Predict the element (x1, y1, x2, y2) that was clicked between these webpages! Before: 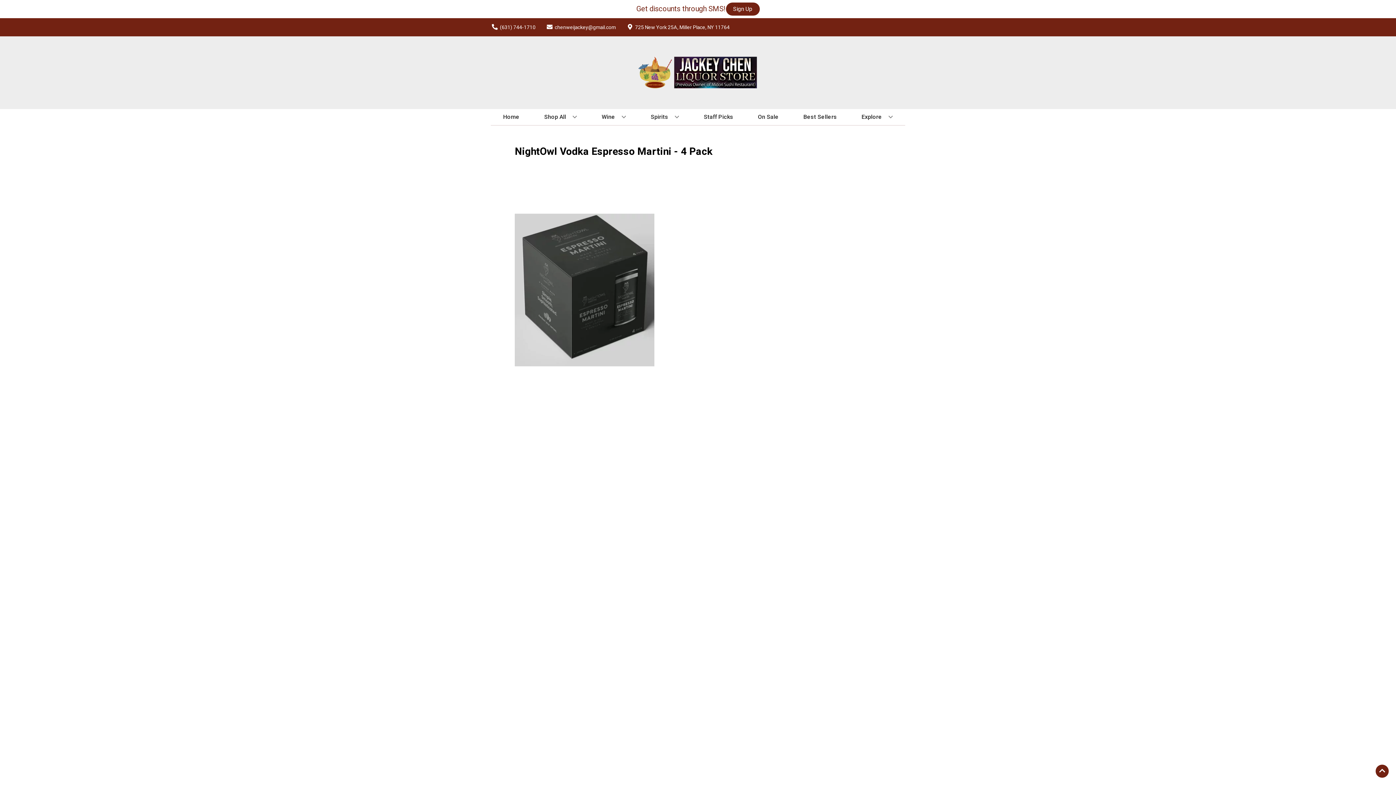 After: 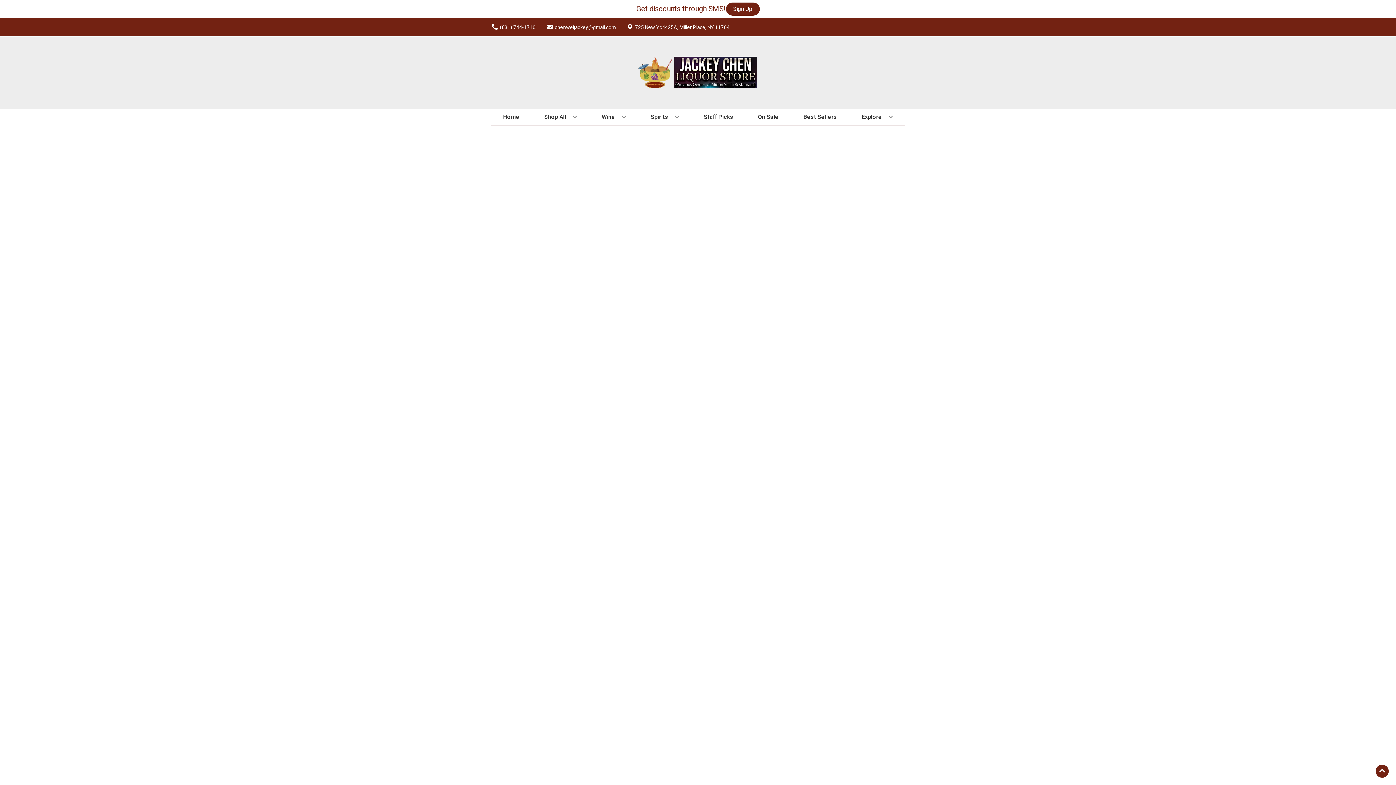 Action: bbox: (800, 109, 840, 125) label: Best Sellers